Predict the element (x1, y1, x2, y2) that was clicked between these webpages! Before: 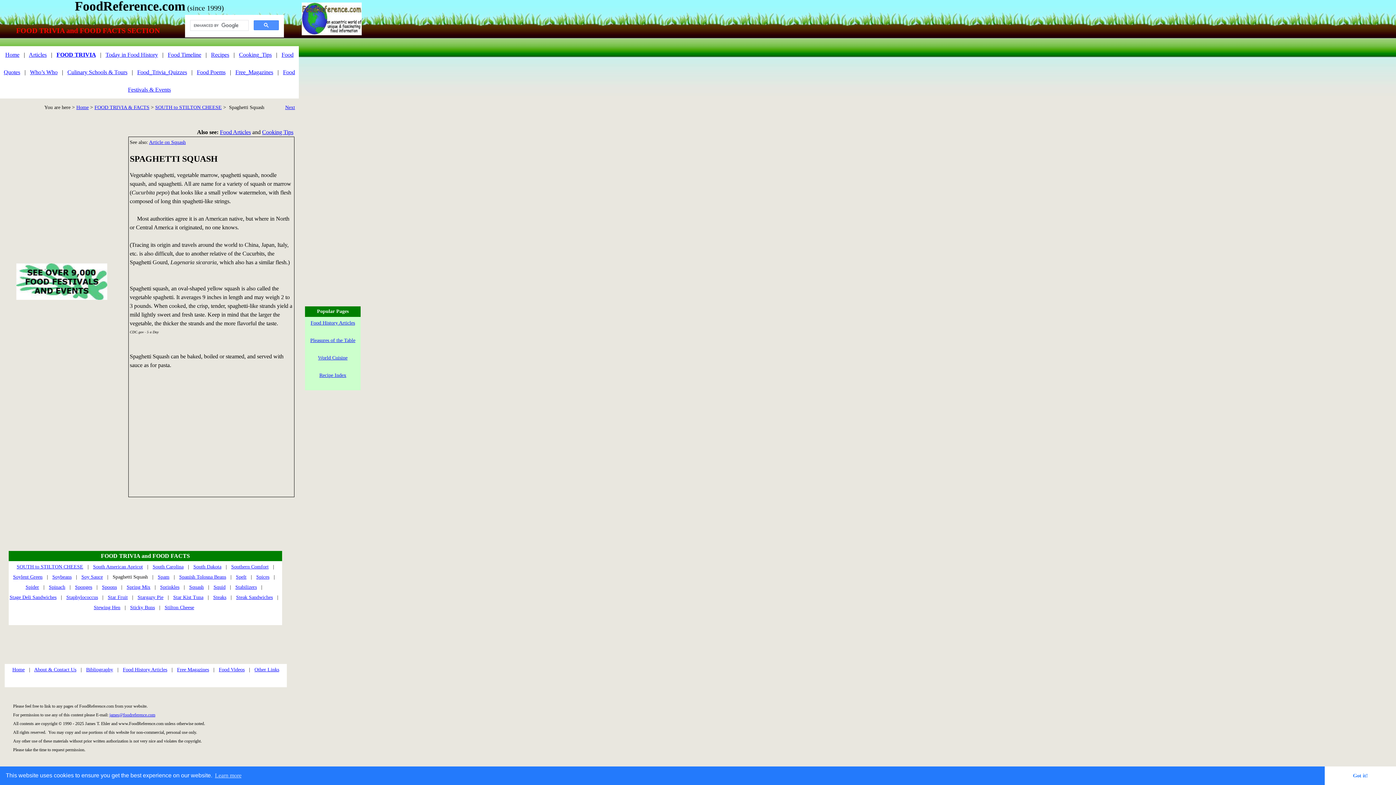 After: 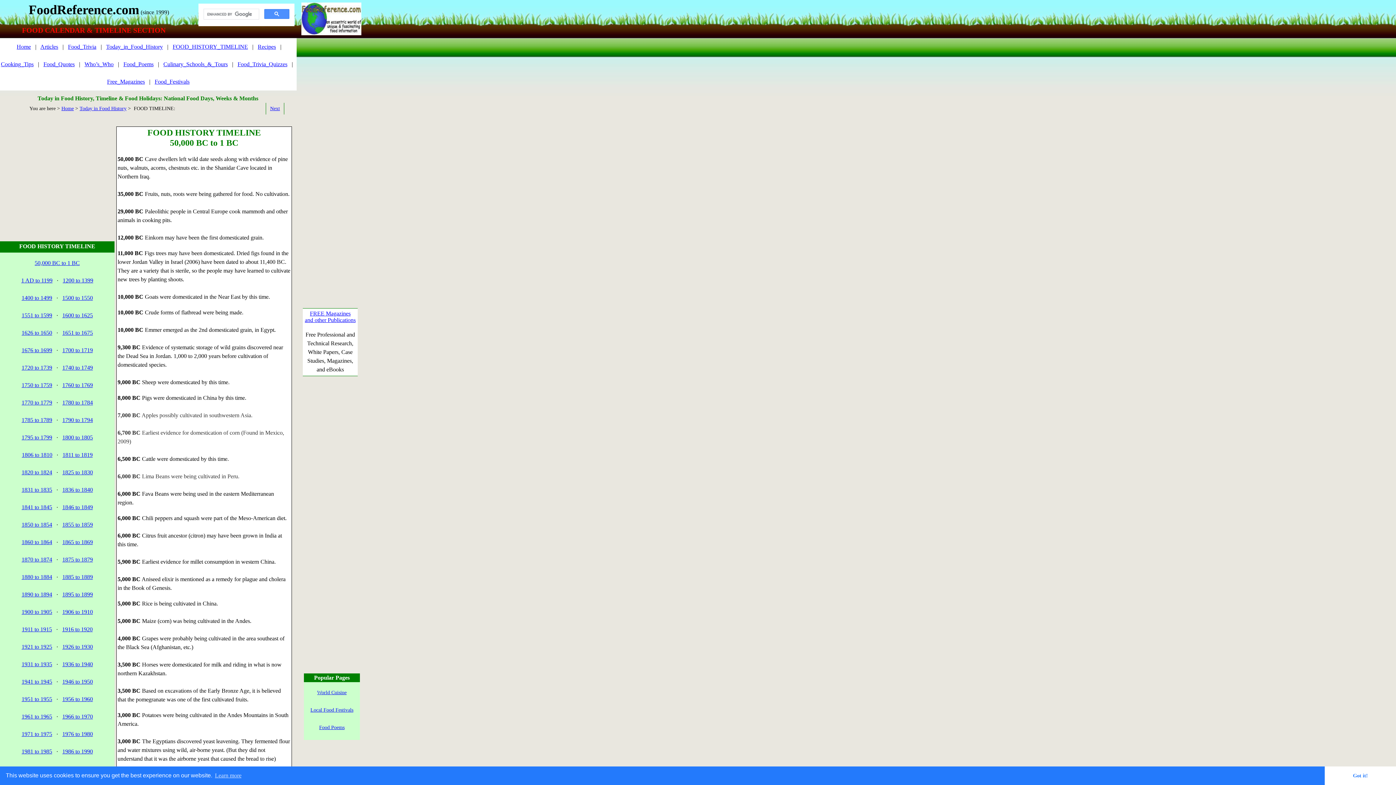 Action: label: Food Timeline bbox: (167, 51, 201, 57)